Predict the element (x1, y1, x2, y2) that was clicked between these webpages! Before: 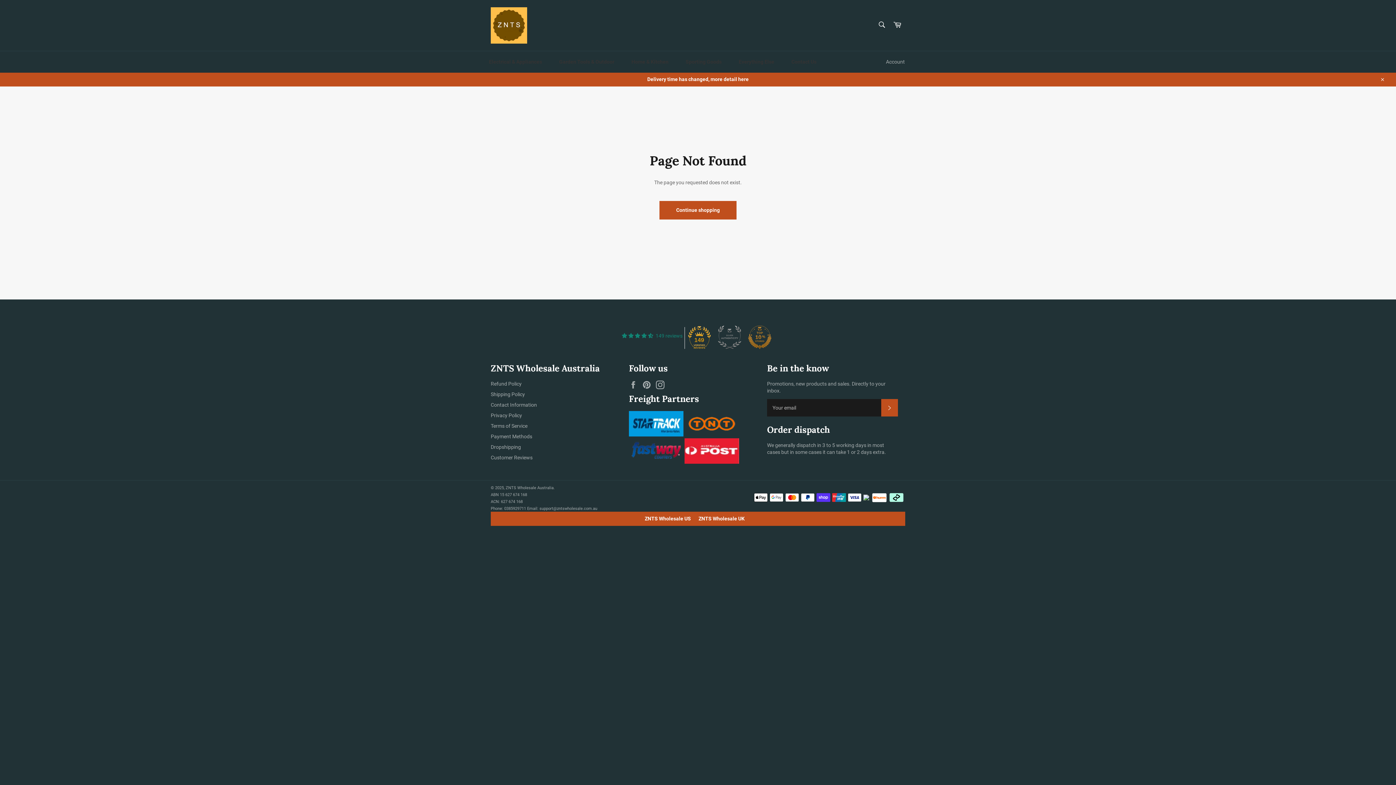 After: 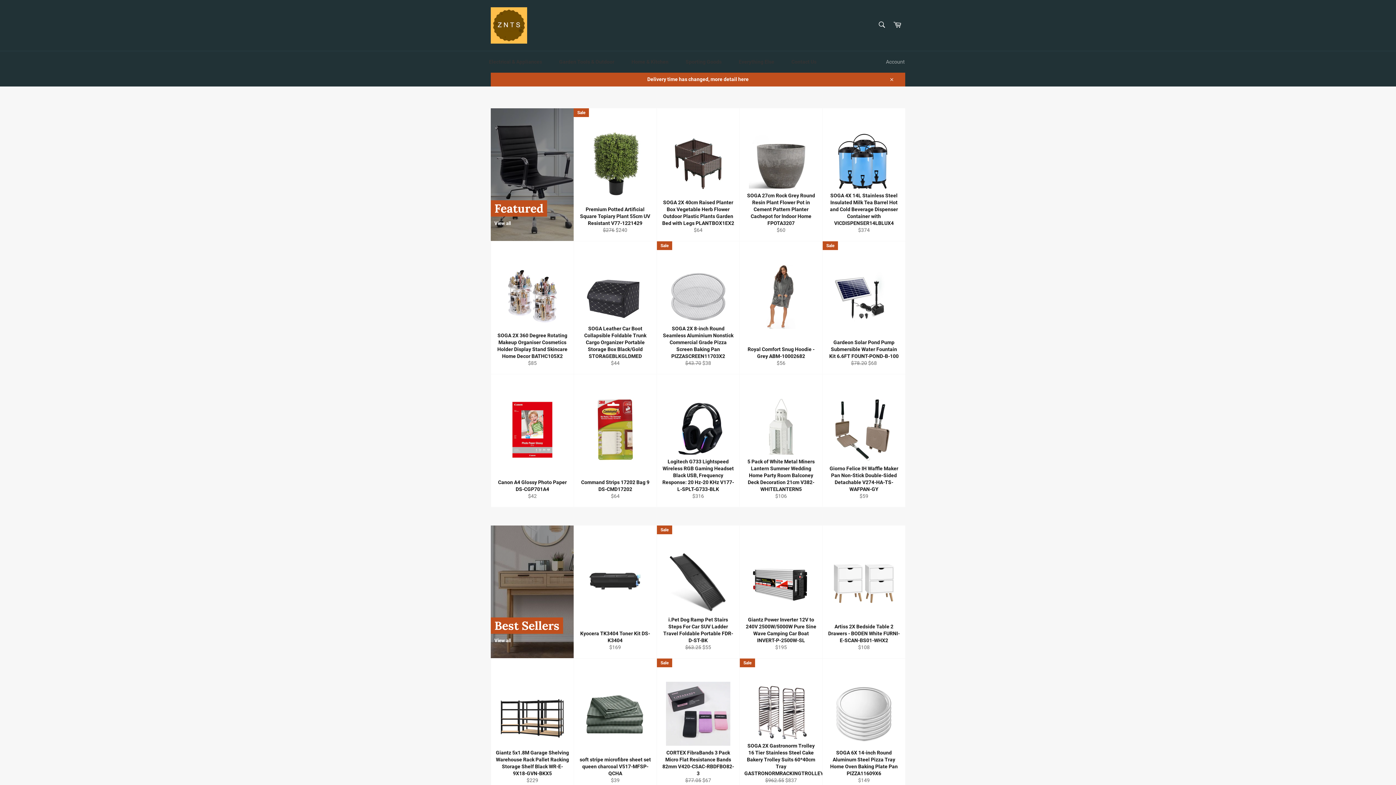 Action: bbox: (490, 7, 527, 43)